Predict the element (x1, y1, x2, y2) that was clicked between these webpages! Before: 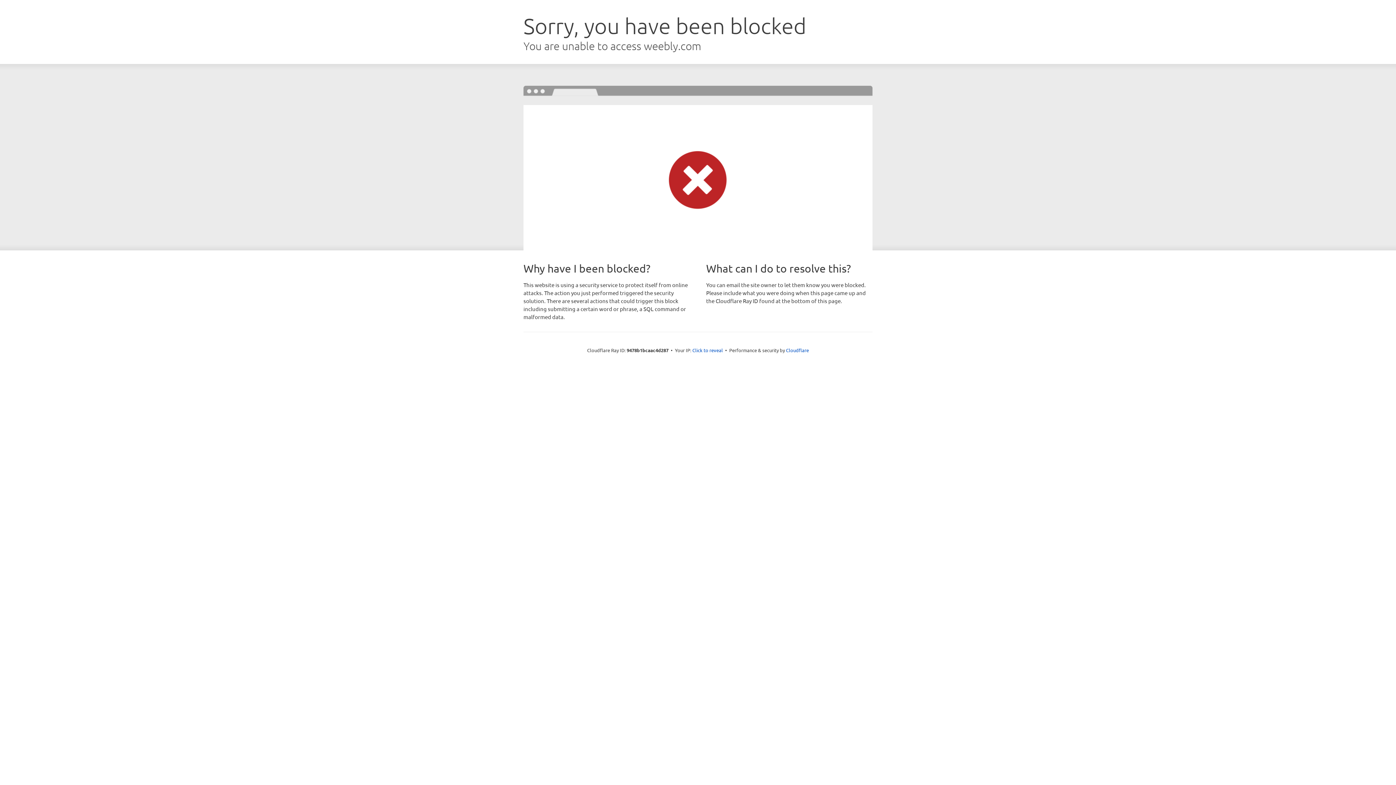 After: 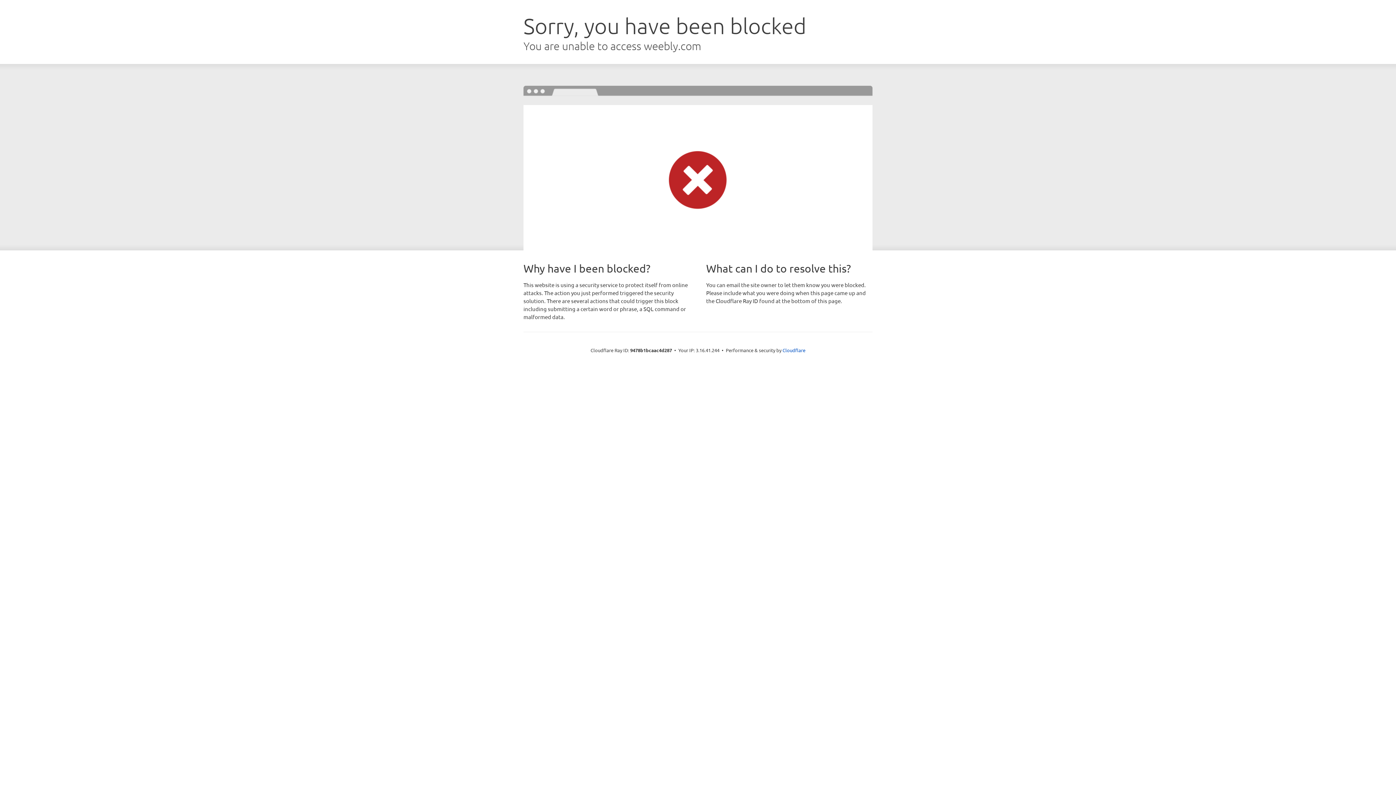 Action: bbox: (692, 346, 723, 353) label: Click to reveal